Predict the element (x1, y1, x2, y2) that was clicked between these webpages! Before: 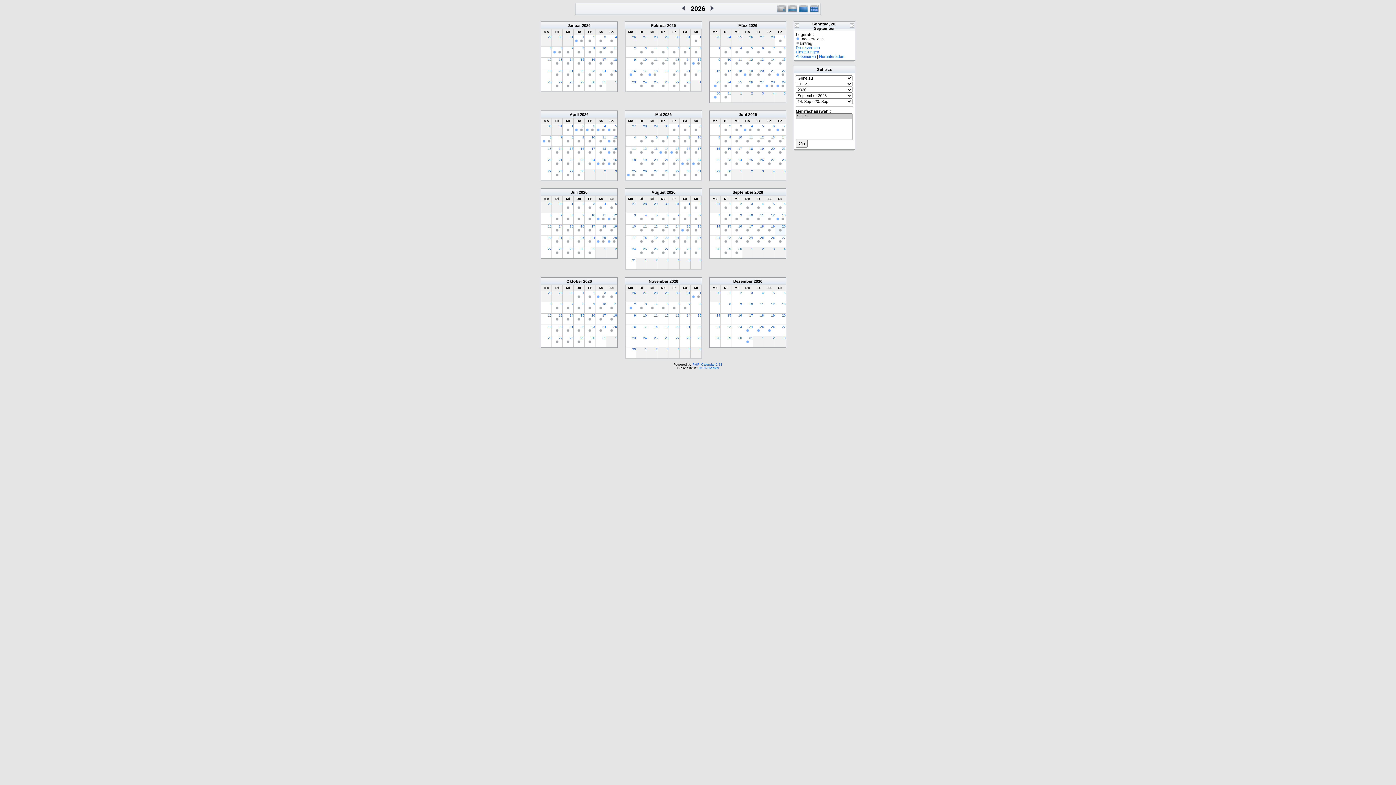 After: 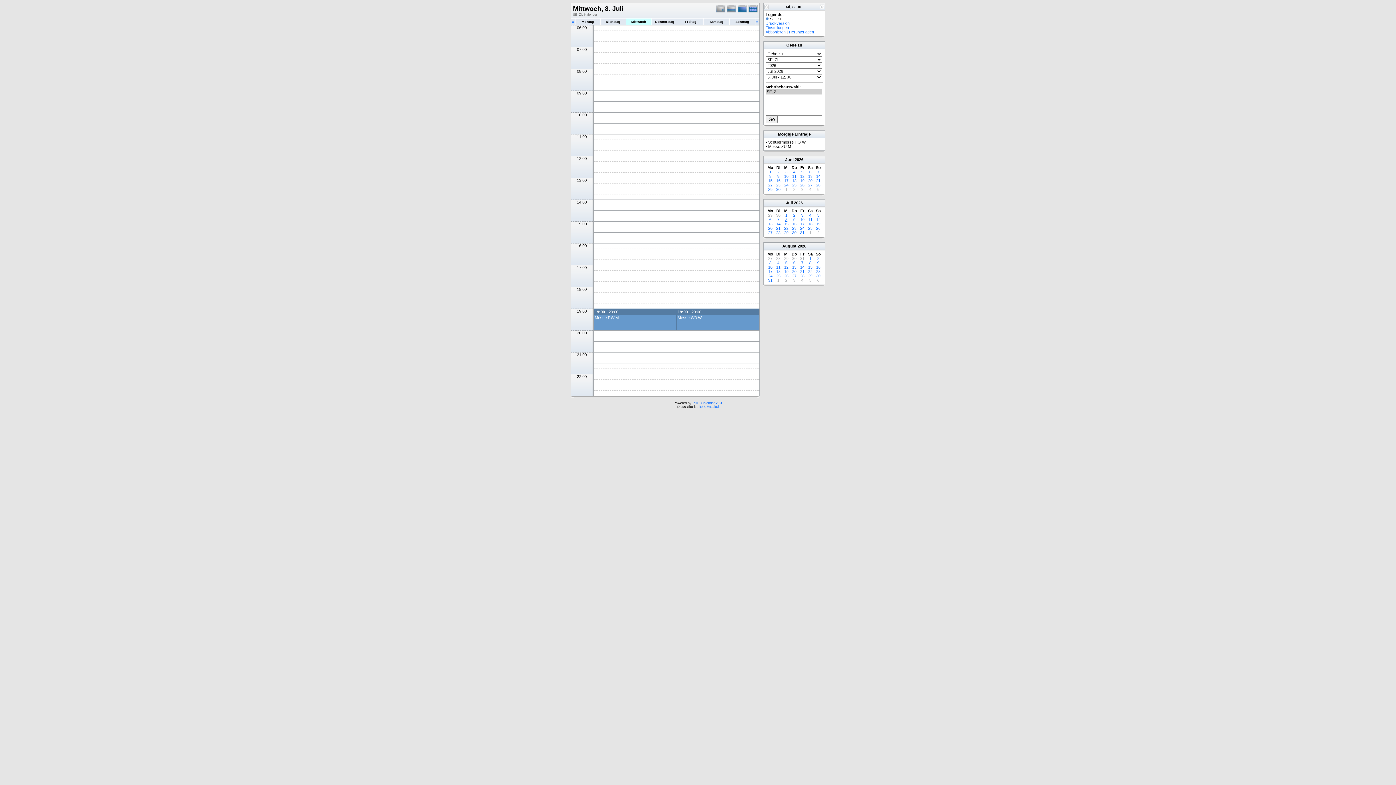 Action: bbox: (566, 217, 570, 221)